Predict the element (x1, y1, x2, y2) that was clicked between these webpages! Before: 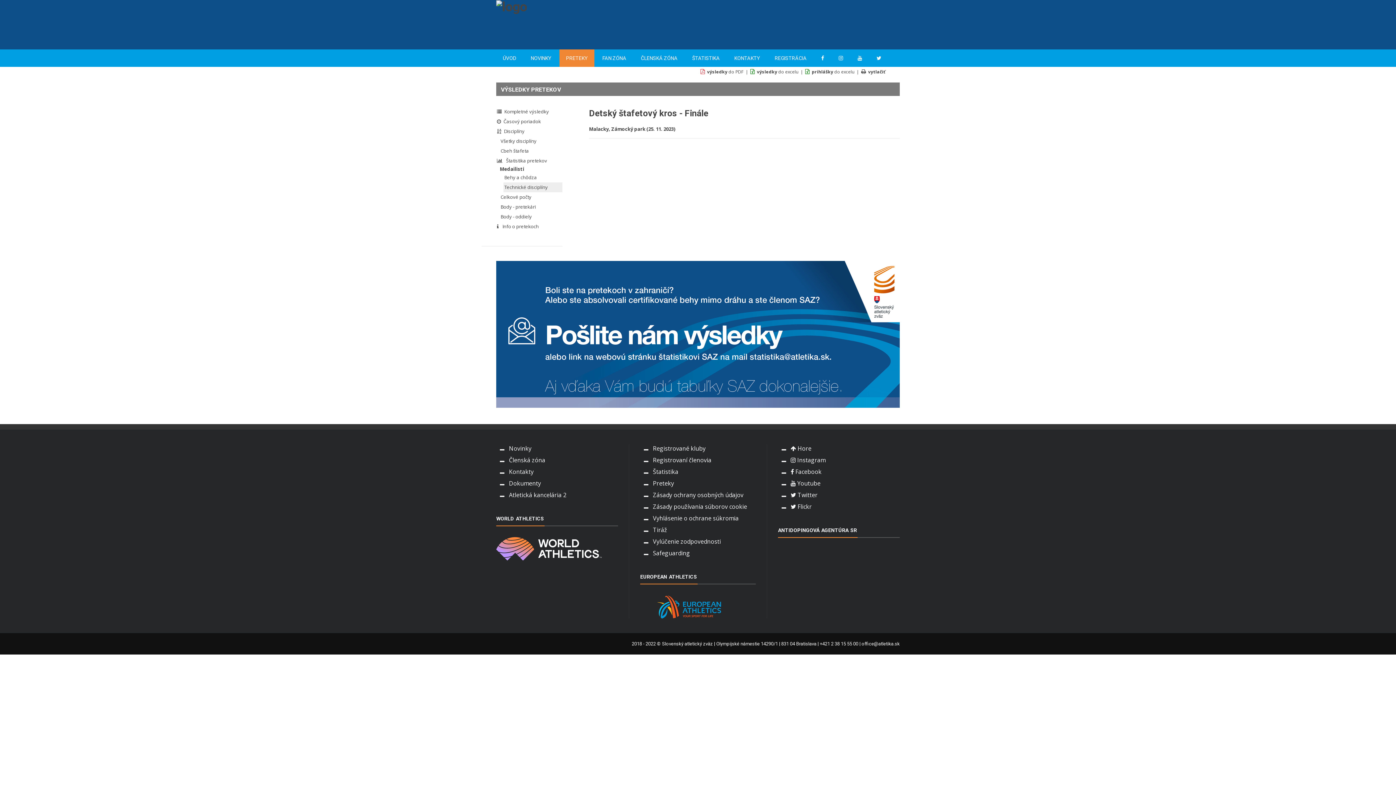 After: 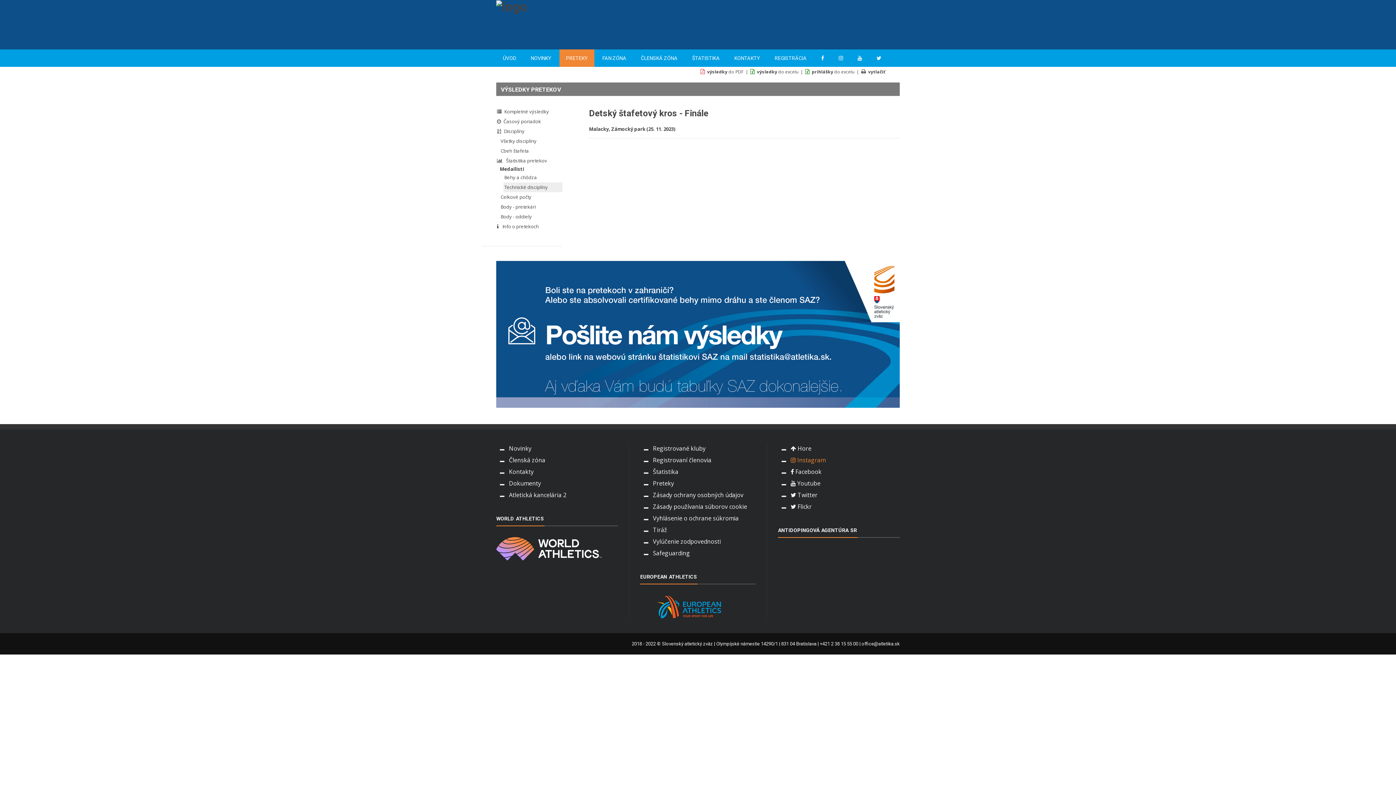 Action: bbox: (790, 456, 825, 464) label:  Instagram